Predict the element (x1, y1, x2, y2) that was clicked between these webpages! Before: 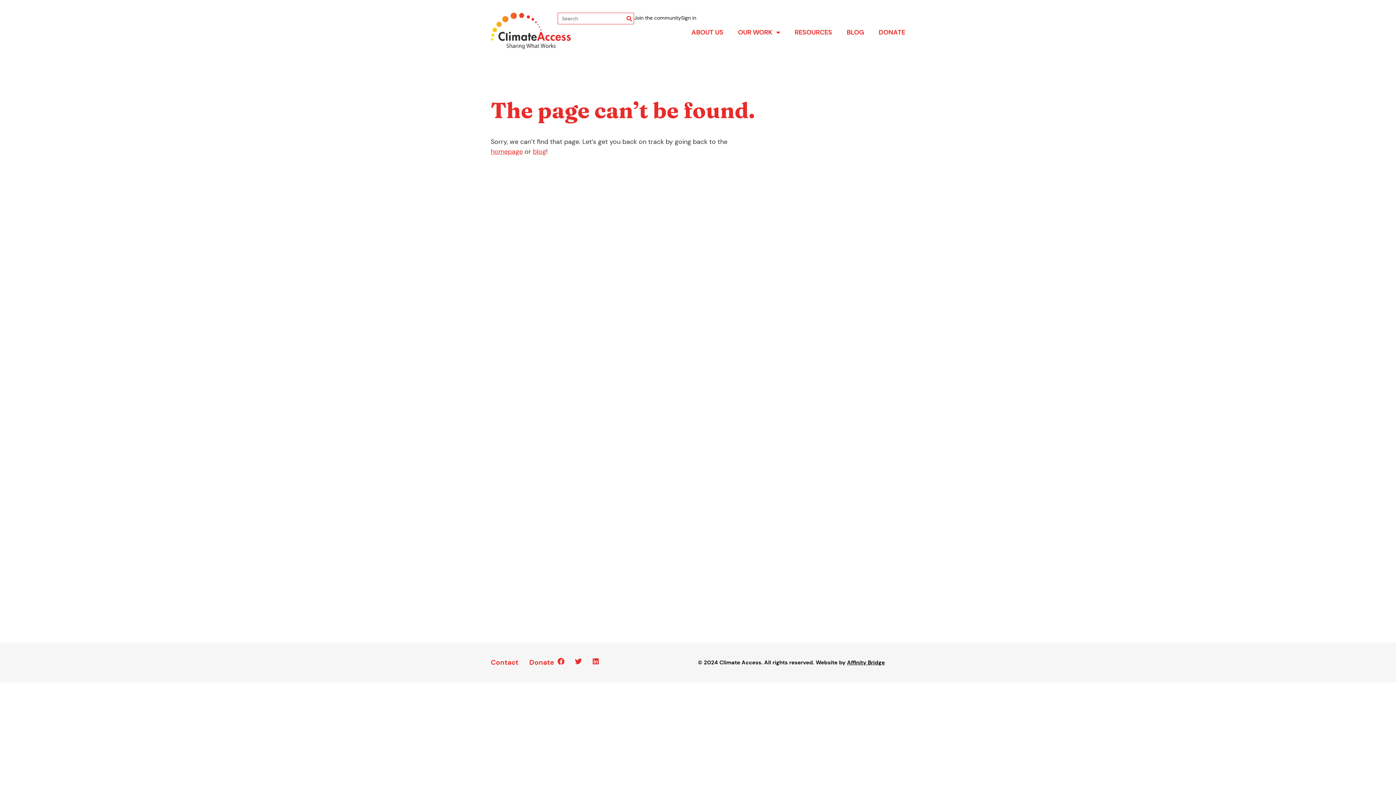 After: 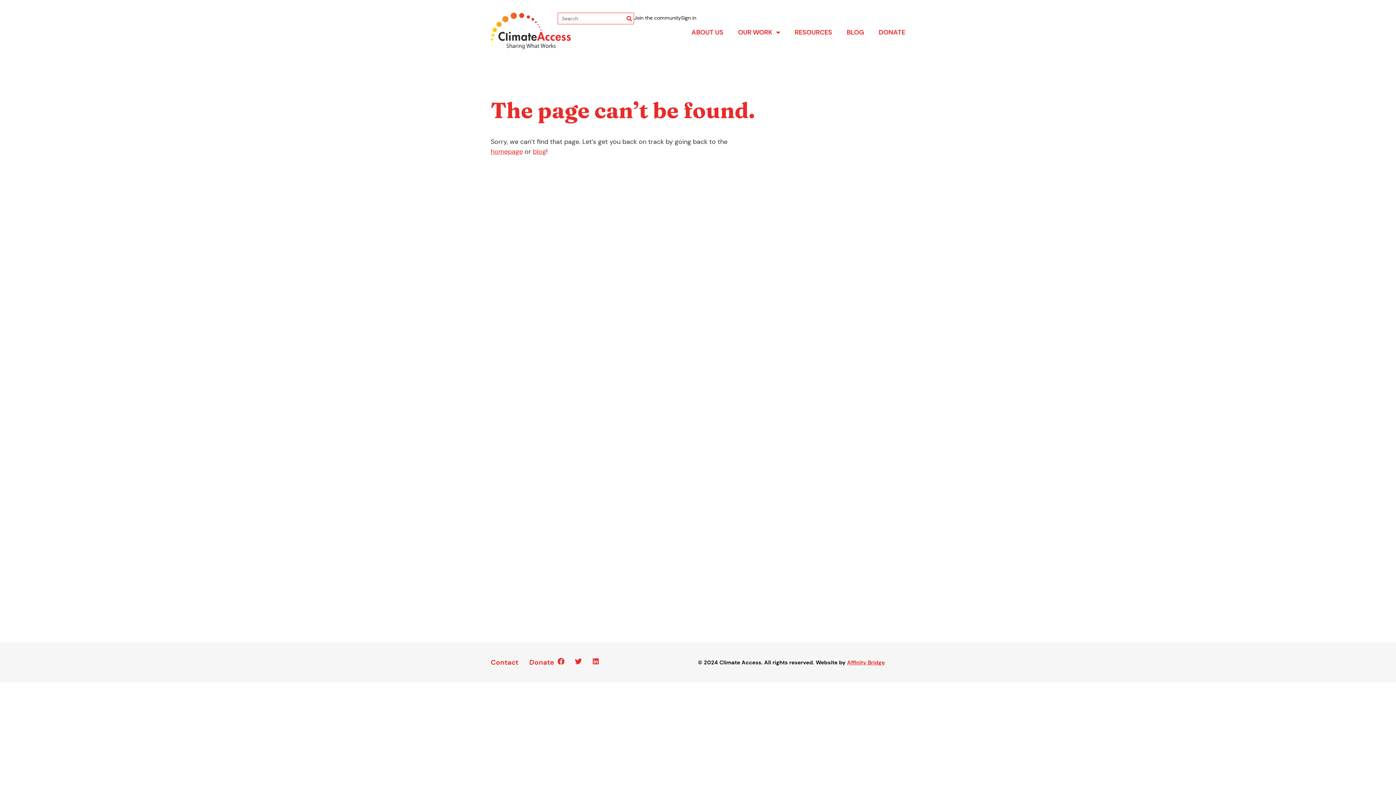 Action: bbox: (847, 659, 885, 666) label: Affinity Bridge